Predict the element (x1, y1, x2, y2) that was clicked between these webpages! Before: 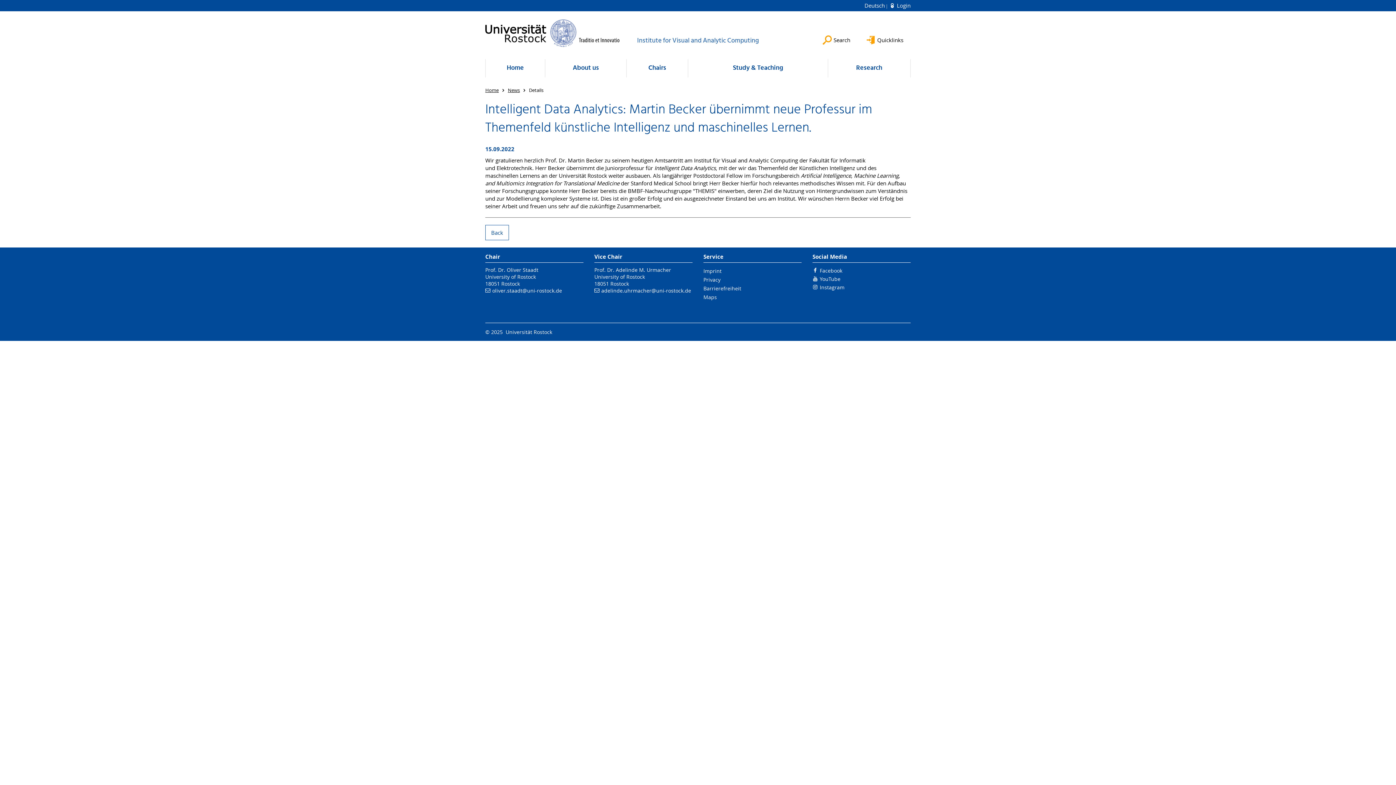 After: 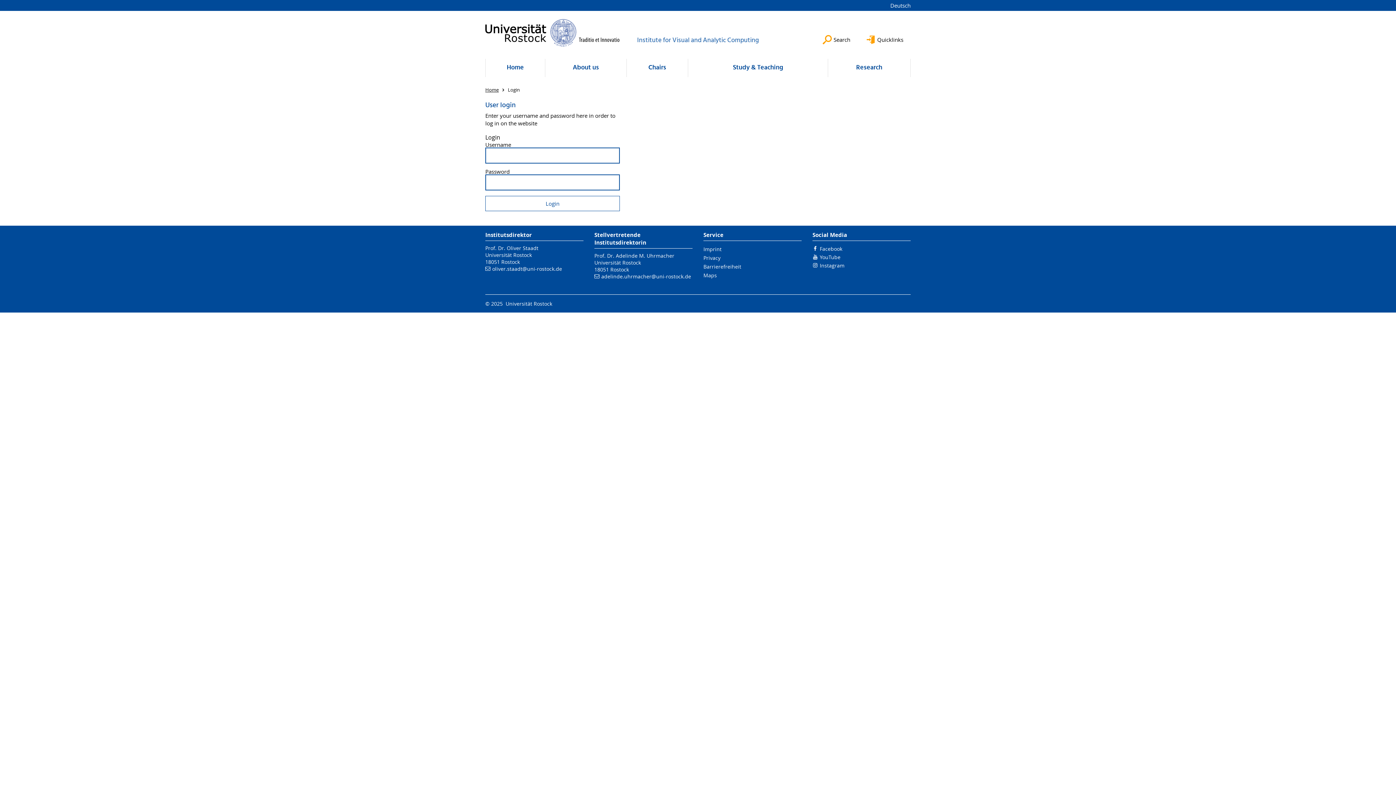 Action: bbox: (886, 1, 910, 9) label:  Login